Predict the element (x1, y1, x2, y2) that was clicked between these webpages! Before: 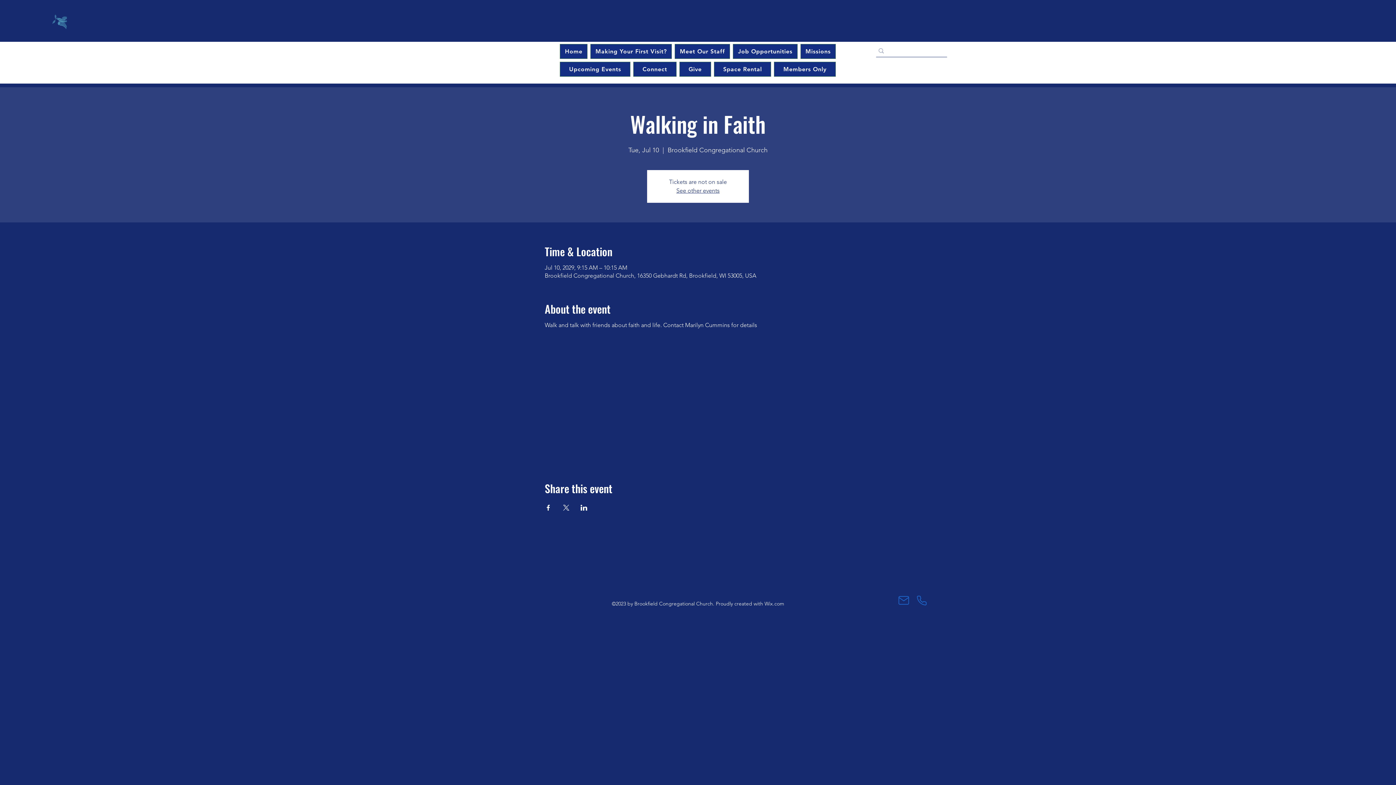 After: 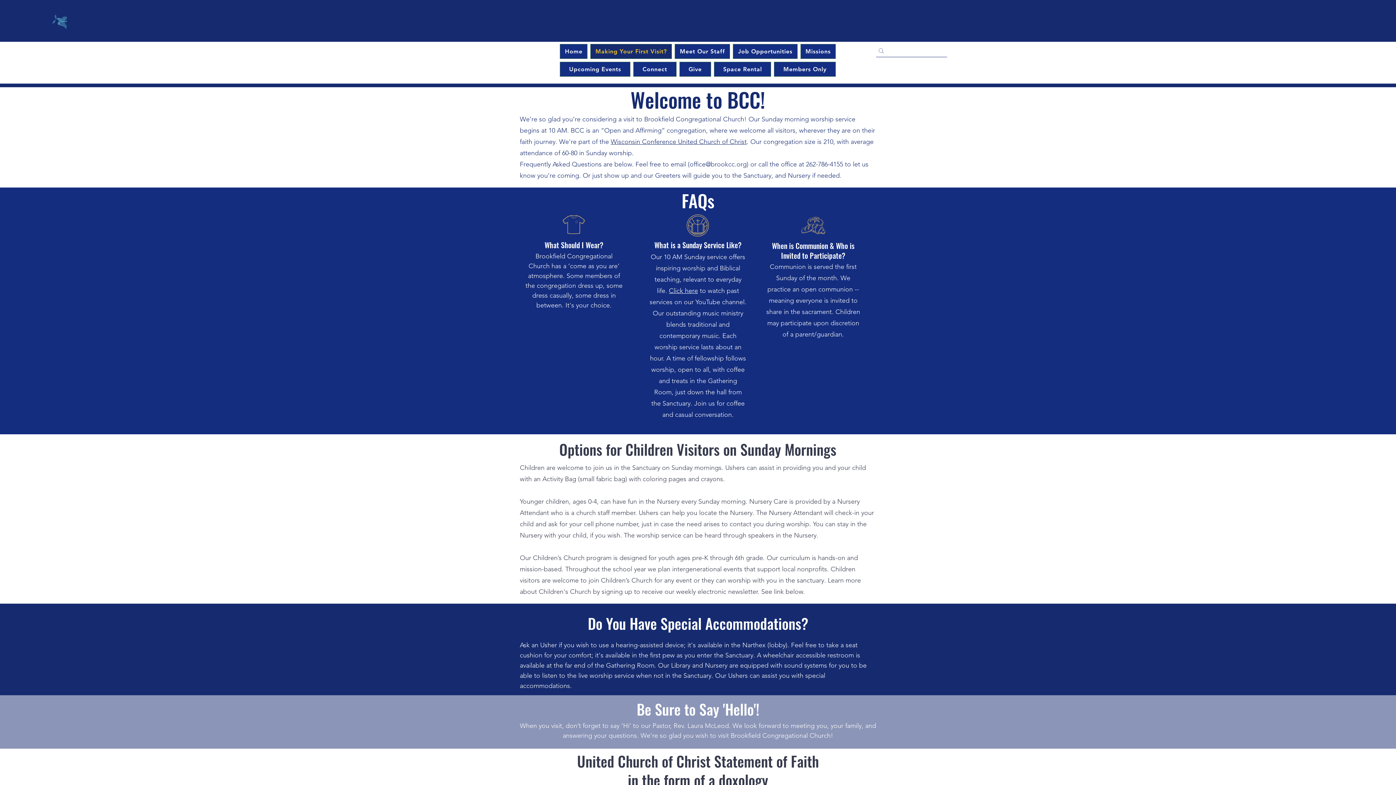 Action: bbox: (590, 44, 672, 58) label: Making Your First Visit?